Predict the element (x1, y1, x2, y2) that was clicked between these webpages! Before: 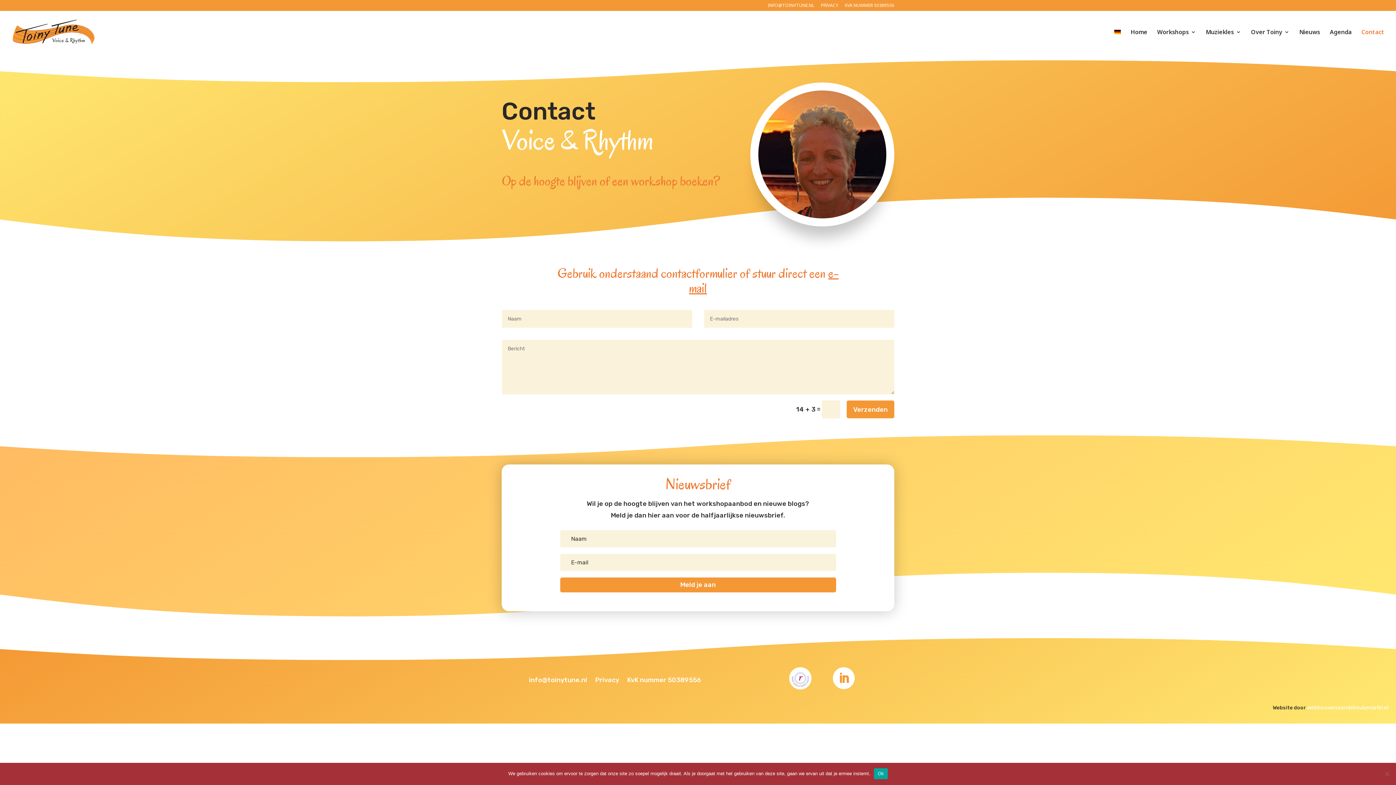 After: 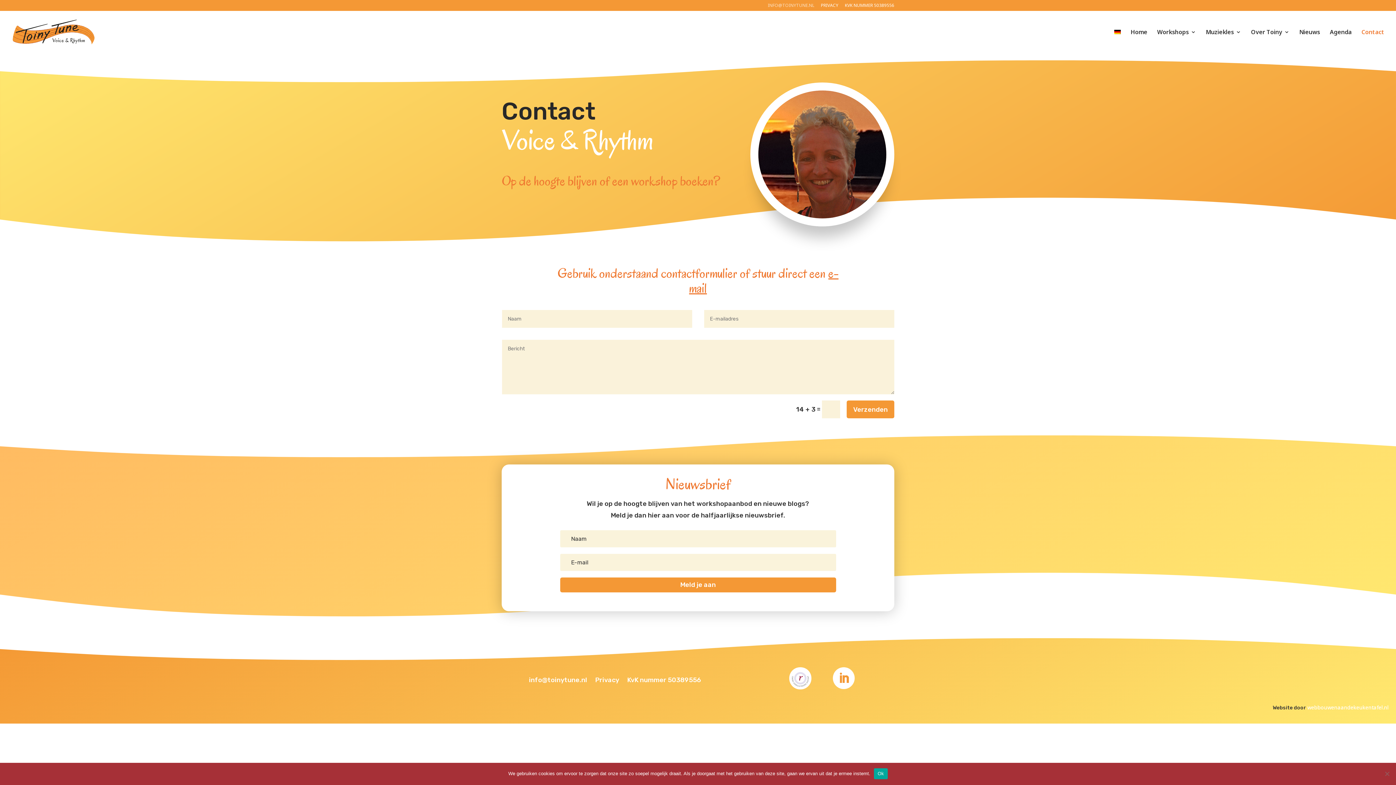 Action: bbox: (768, 3, 814, 10) label: INFO@TOINYTUNE.NL